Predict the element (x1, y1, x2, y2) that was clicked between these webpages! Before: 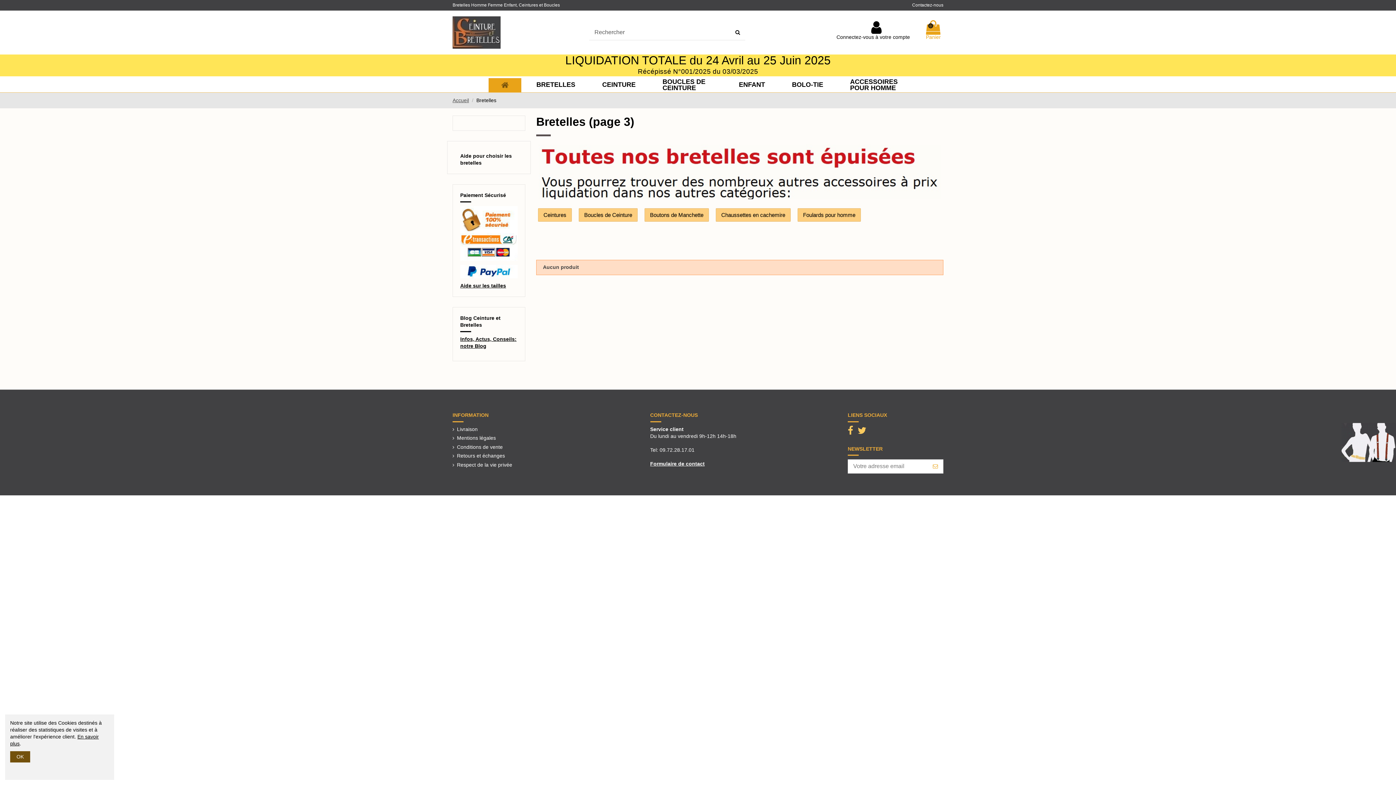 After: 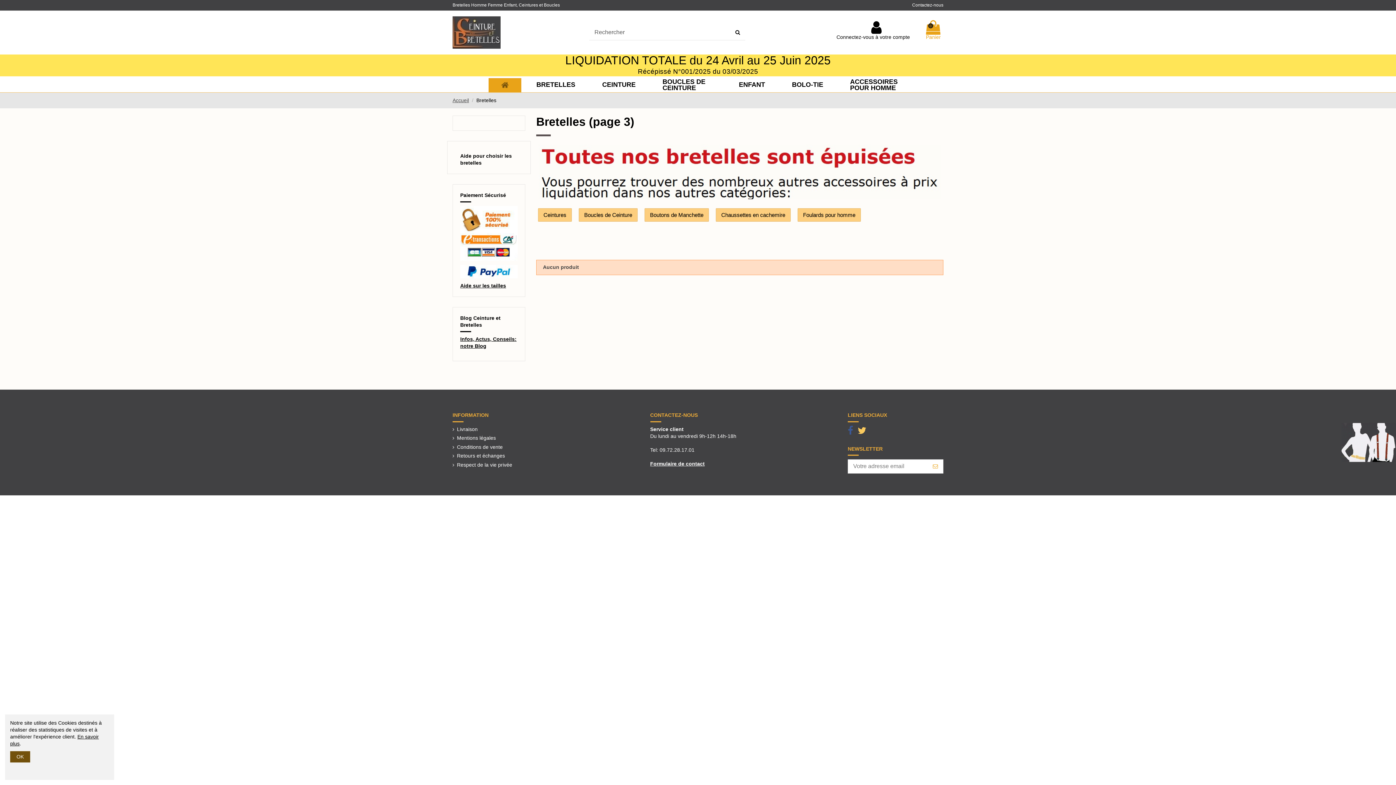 Action: label: Page Facebook bbox: (848, 425, 853, 436)